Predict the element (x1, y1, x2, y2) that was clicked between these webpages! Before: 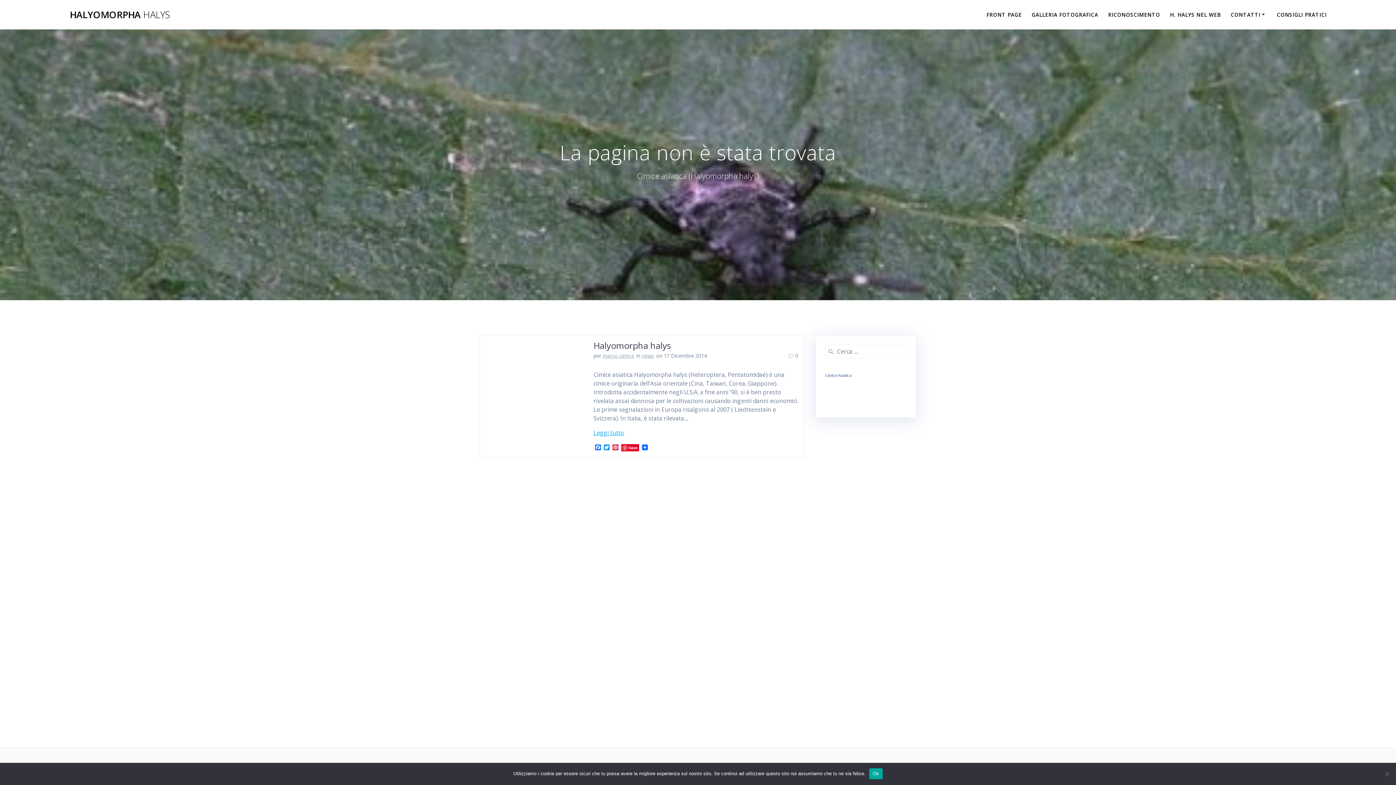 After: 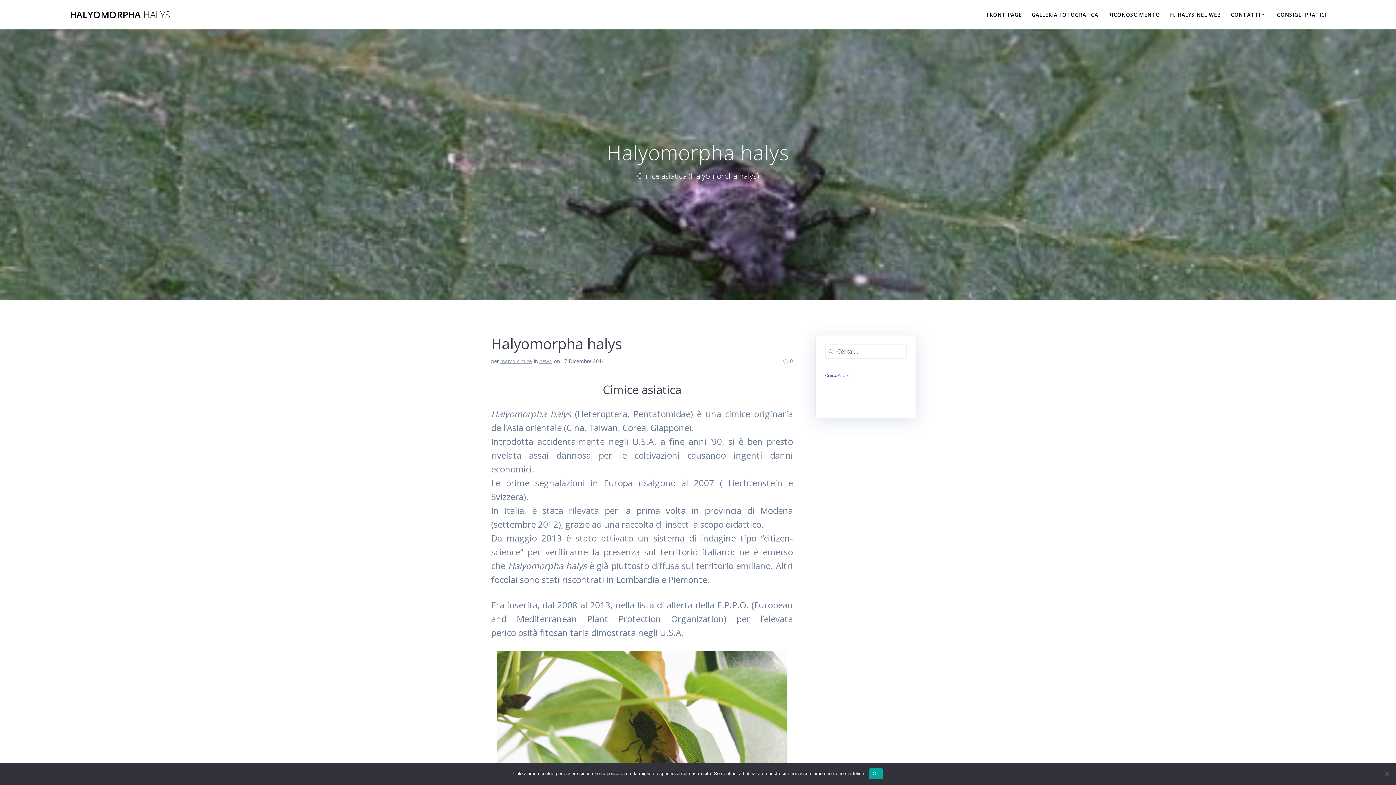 Action: bbox: (593, 339, 671, 351) label: Halyomorpha halys